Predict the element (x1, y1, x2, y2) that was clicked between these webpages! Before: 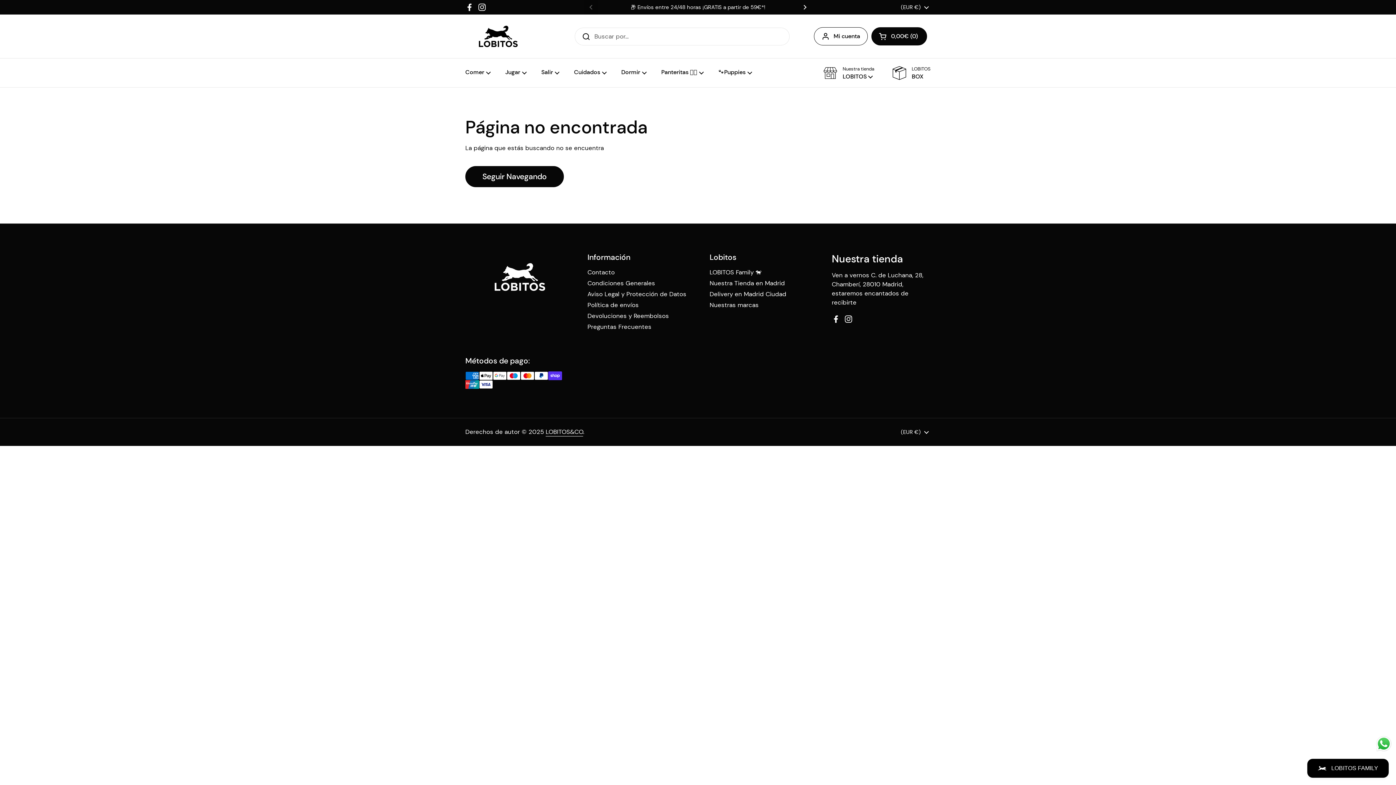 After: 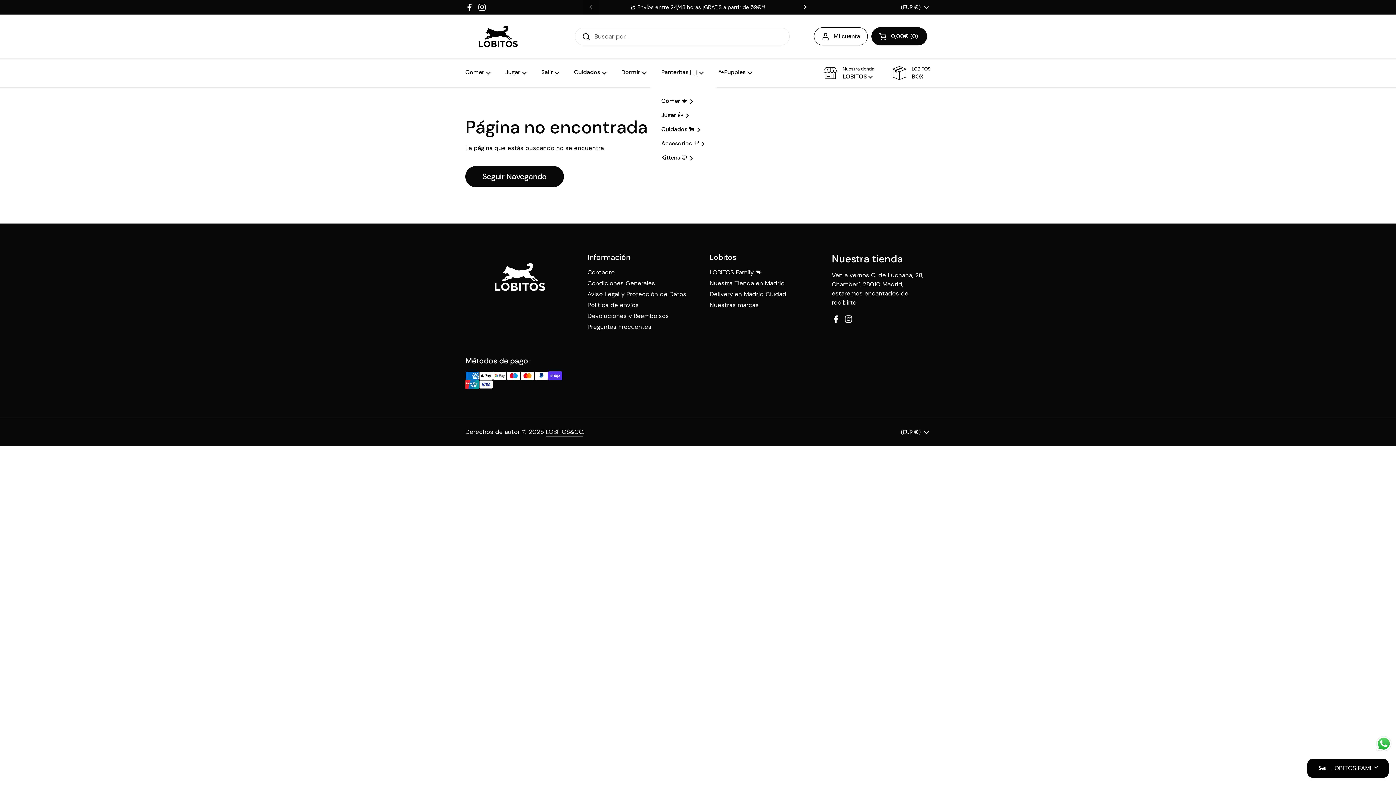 Action: bbox: (654, 64, 711, 81) label: Panteritas 🐈‍⬛